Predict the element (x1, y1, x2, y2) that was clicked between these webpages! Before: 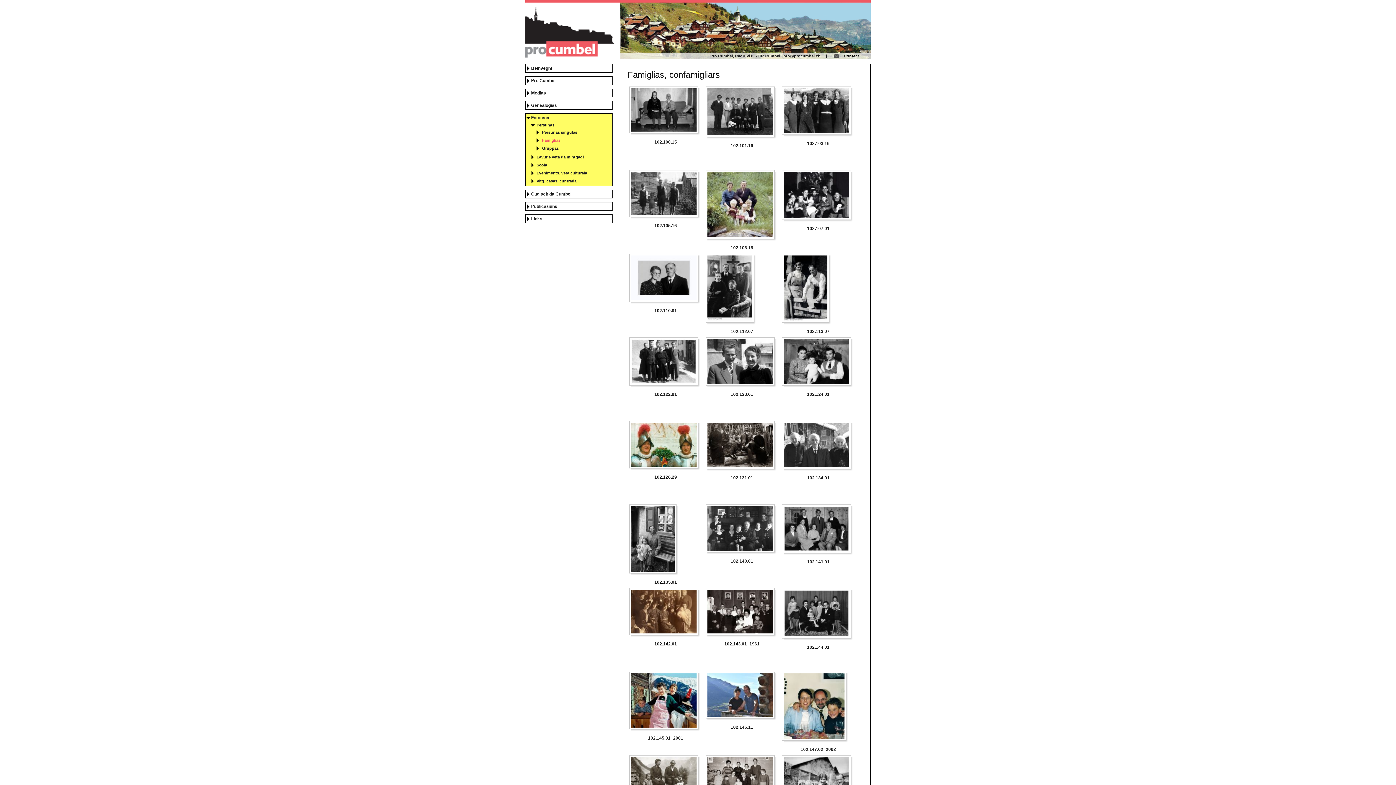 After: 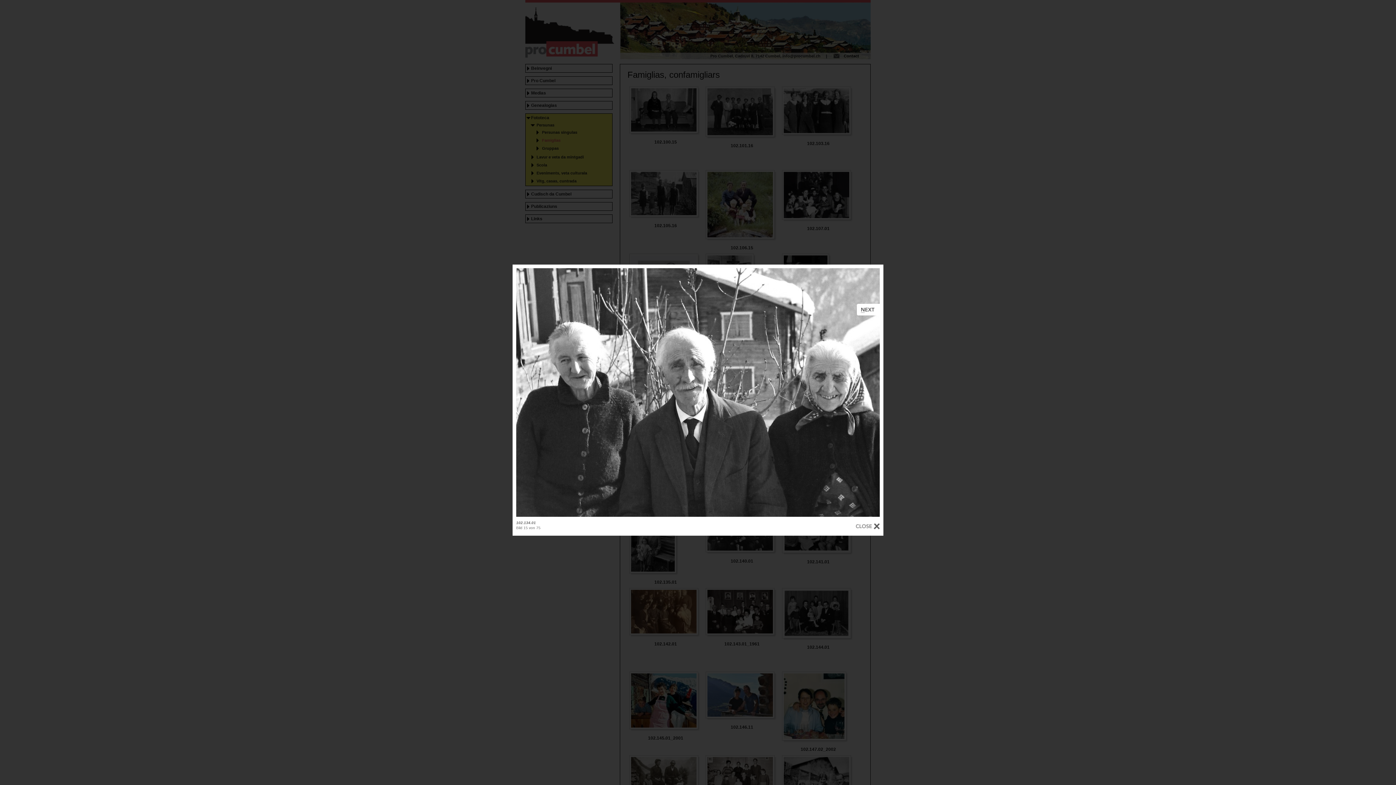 Action: bbox: (784, 421, 853, 469)